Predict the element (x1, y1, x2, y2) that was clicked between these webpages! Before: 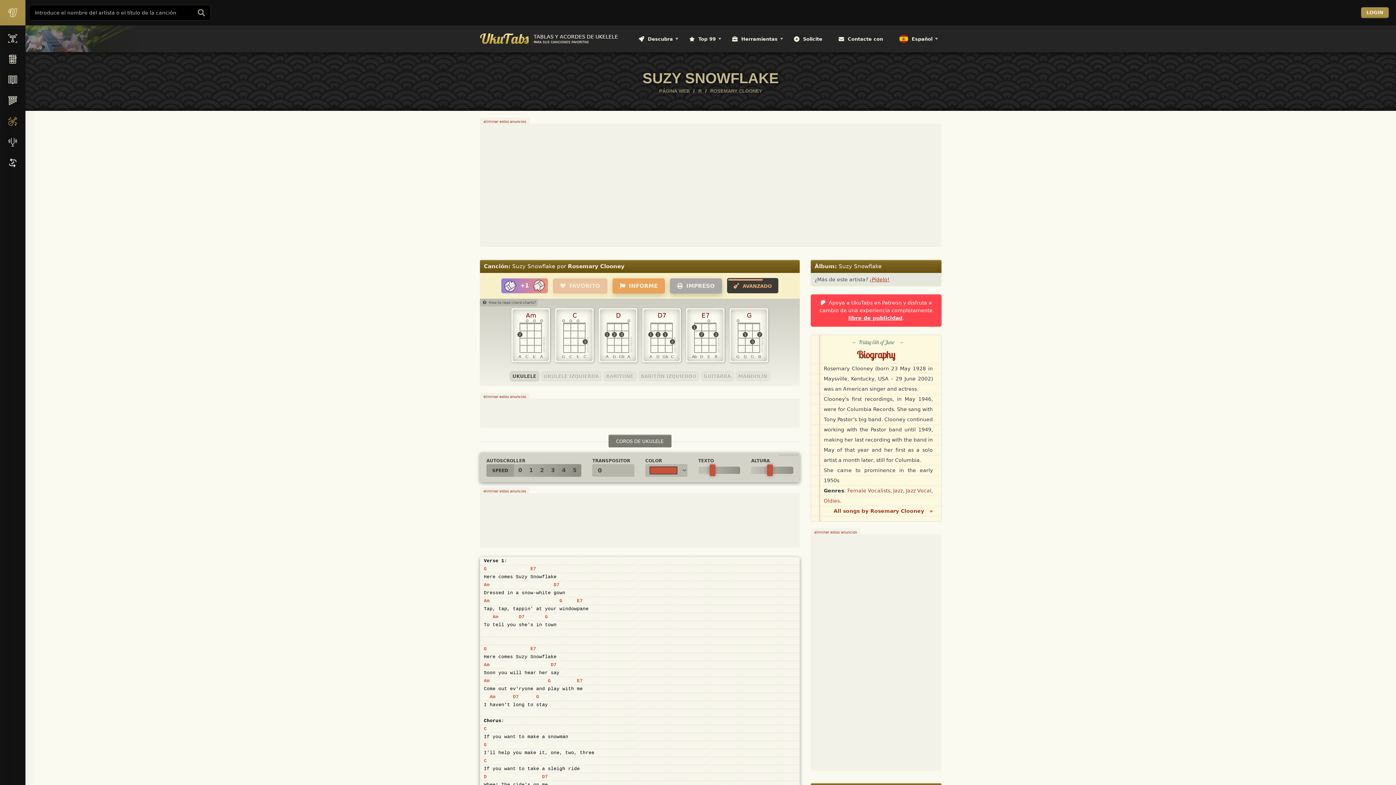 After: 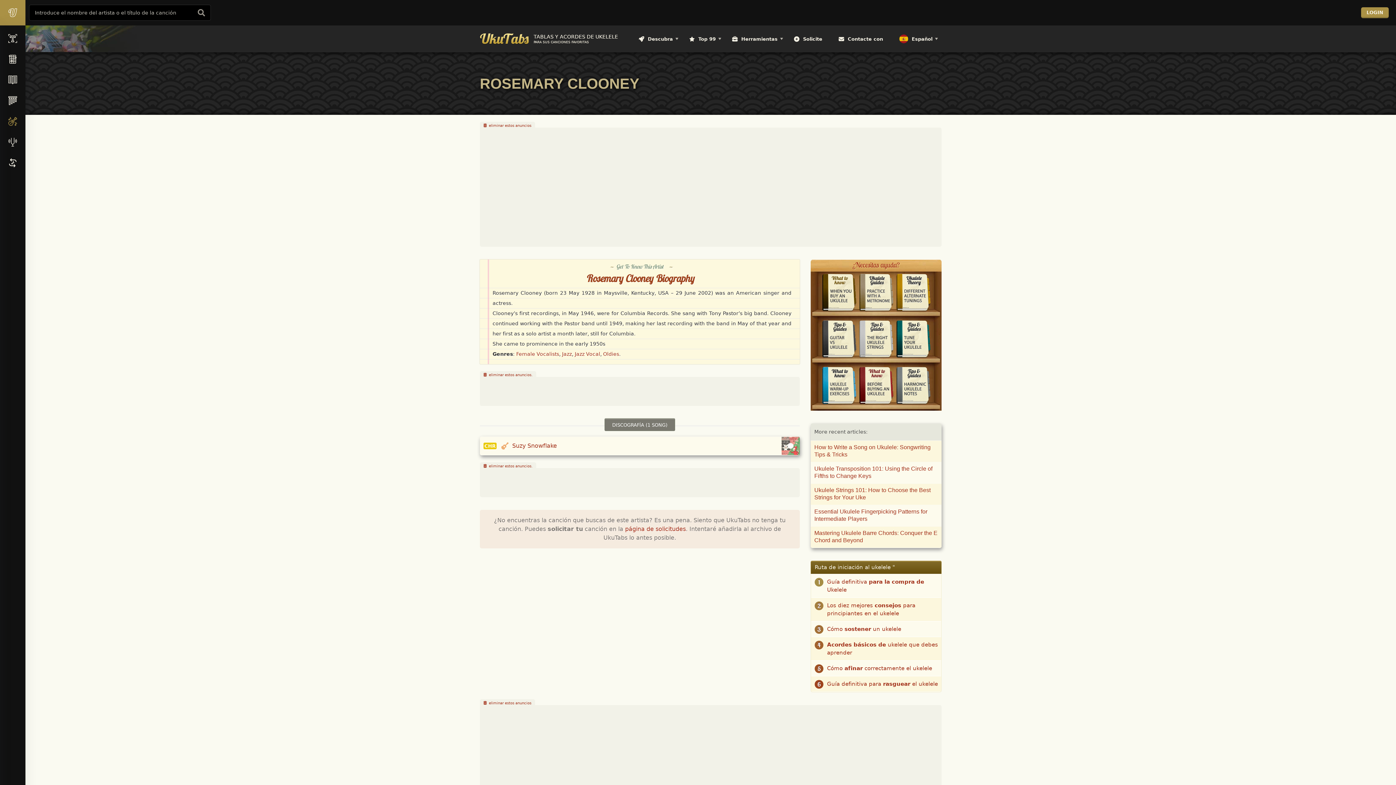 Action: label: Canción: Suzy Snowflake por Rosemary Clooney bbox: (480, 260, 800, 273)